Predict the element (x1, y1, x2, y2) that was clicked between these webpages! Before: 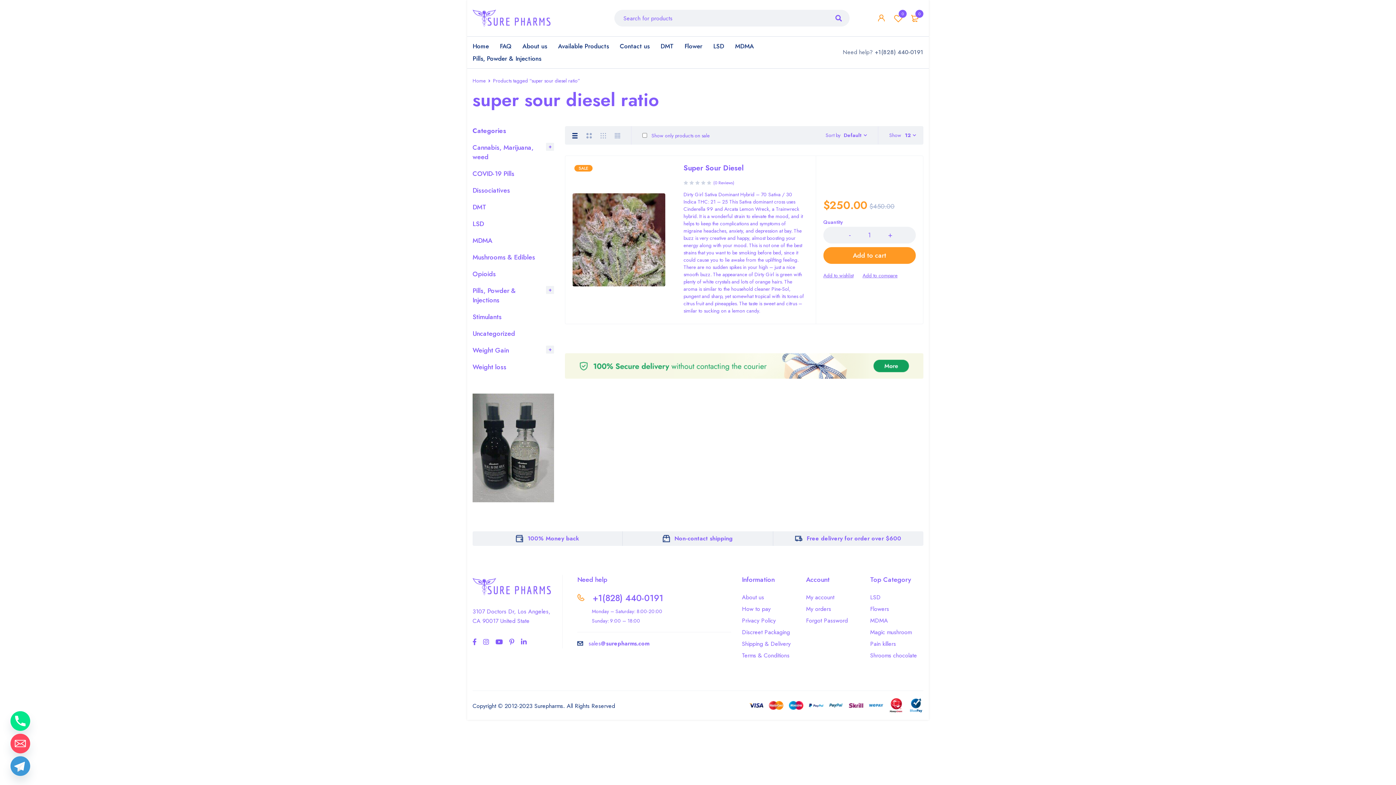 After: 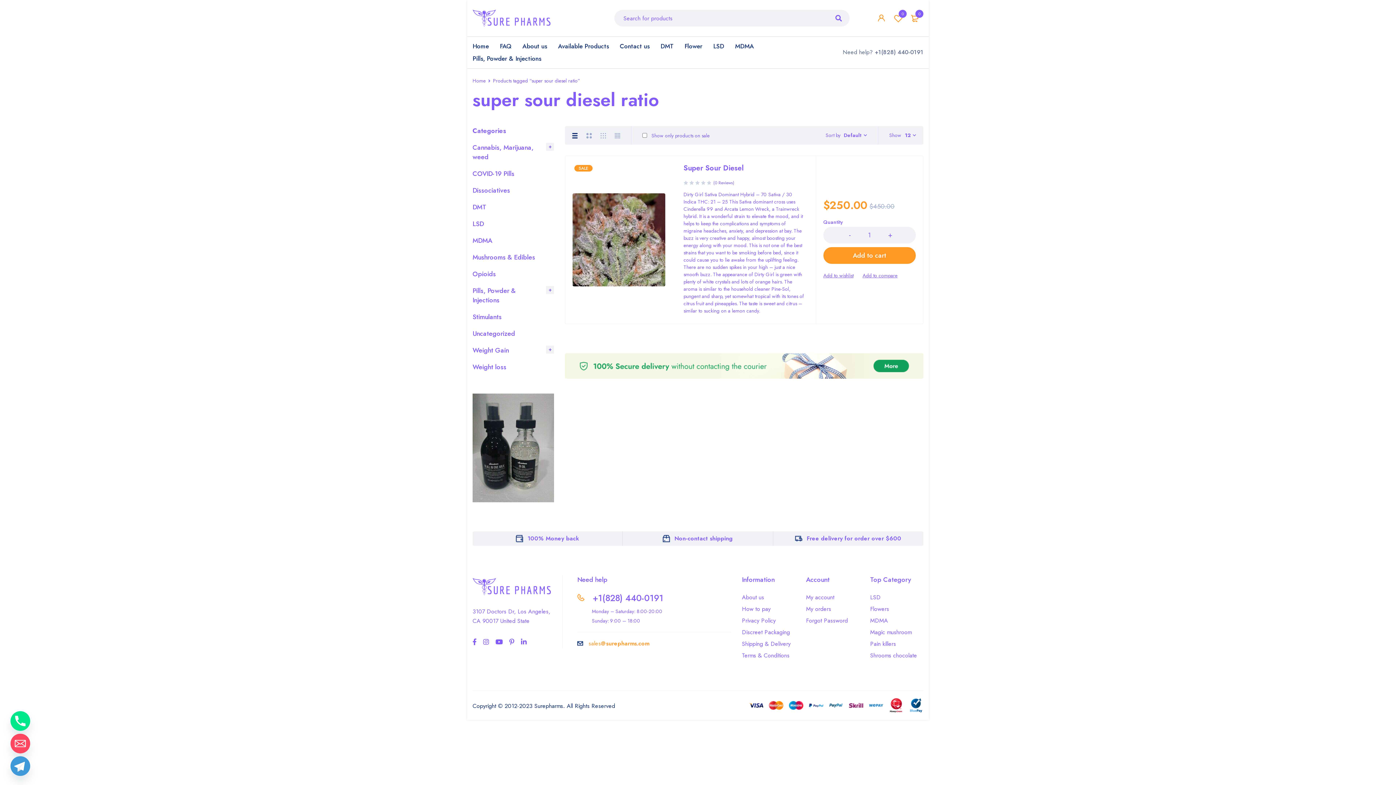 Action: label: sales@surepharms.com bbox: (577, 639, 649, 647)